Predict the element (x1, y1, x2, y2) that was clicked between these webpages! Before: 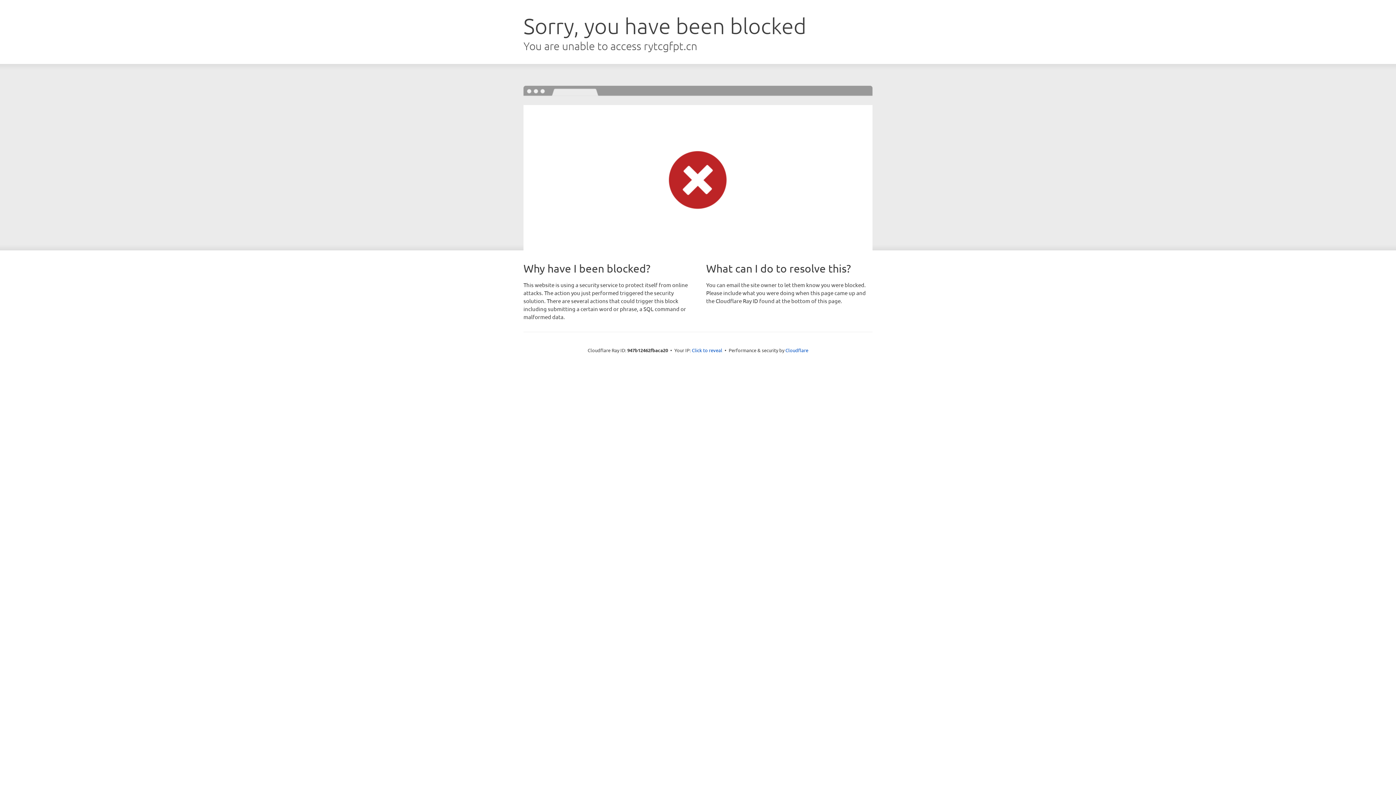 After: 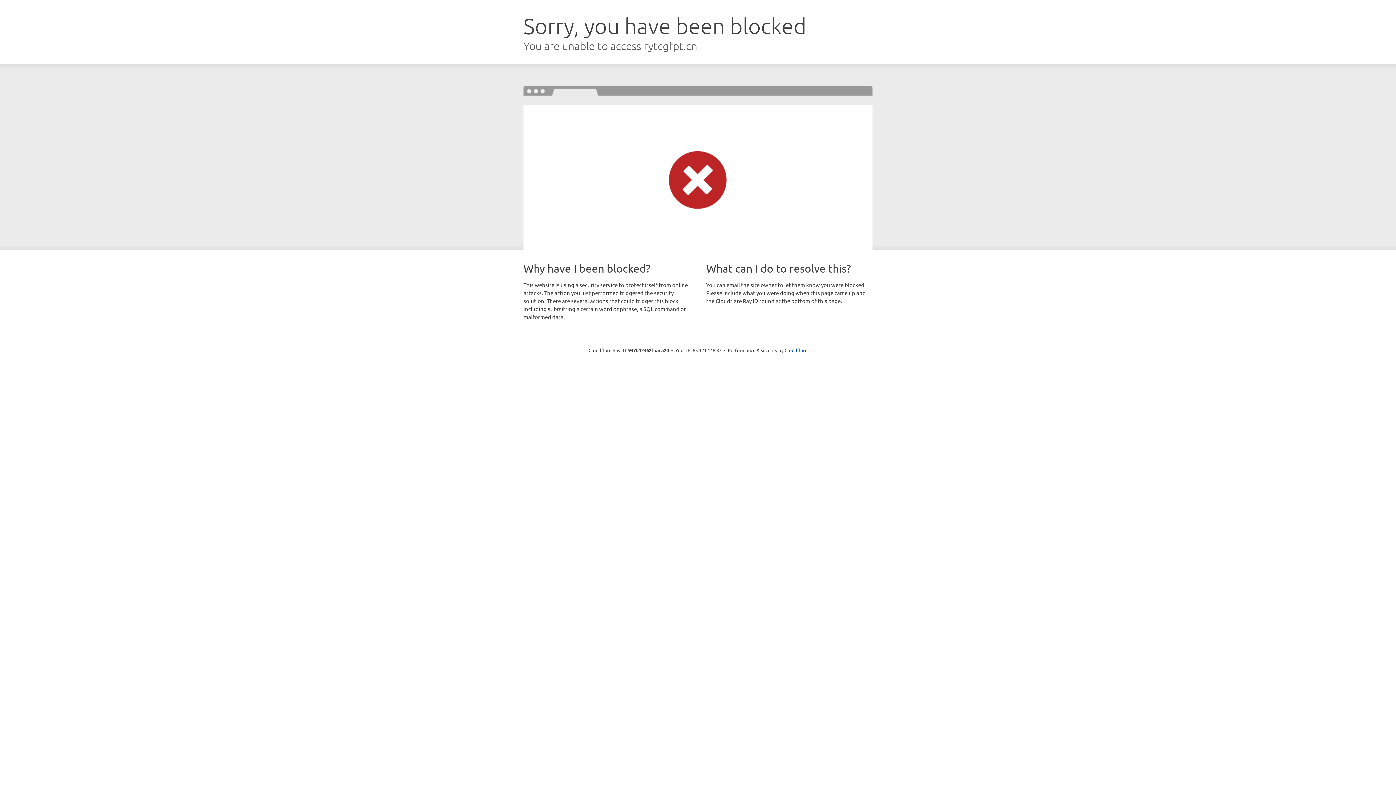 Action: label: Click to reveal bbox: (692, 346, 722, 353)